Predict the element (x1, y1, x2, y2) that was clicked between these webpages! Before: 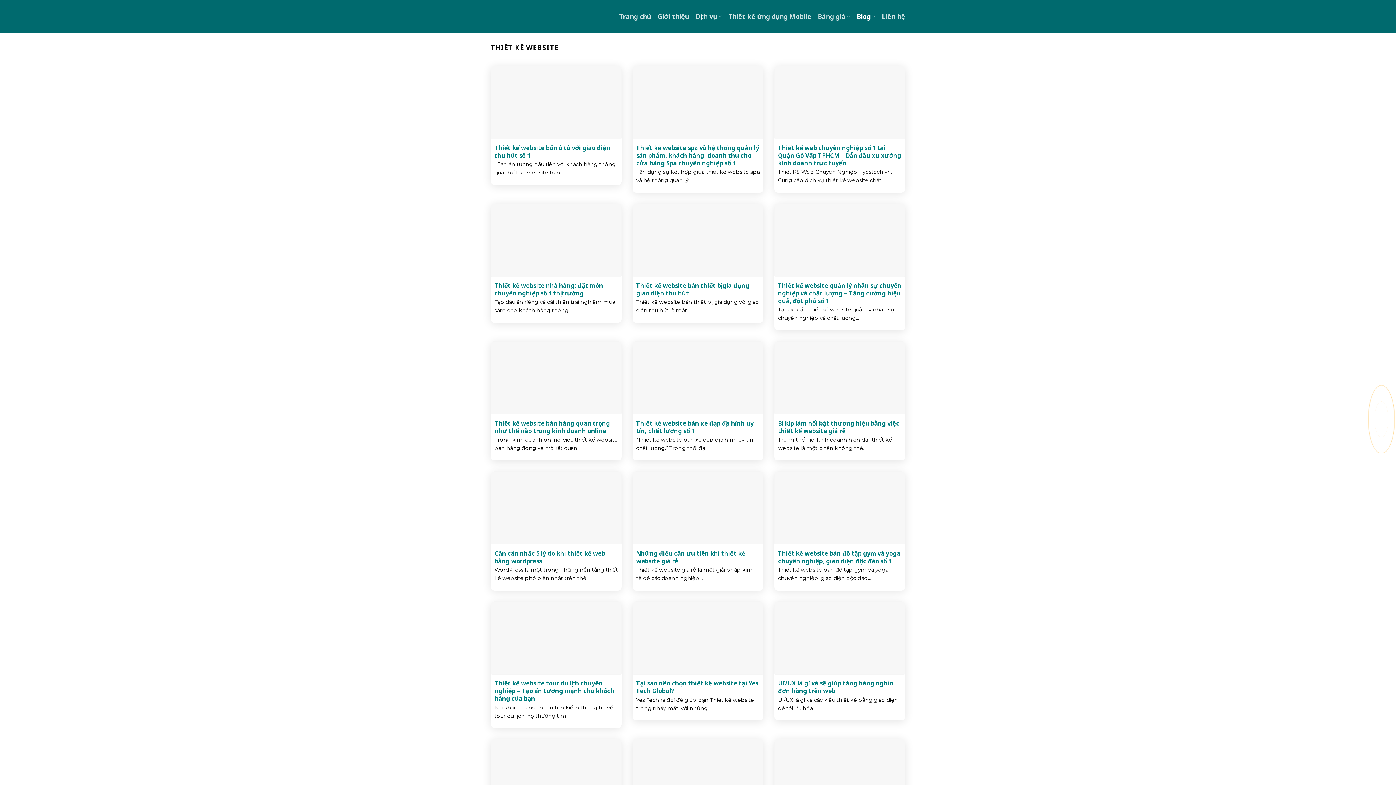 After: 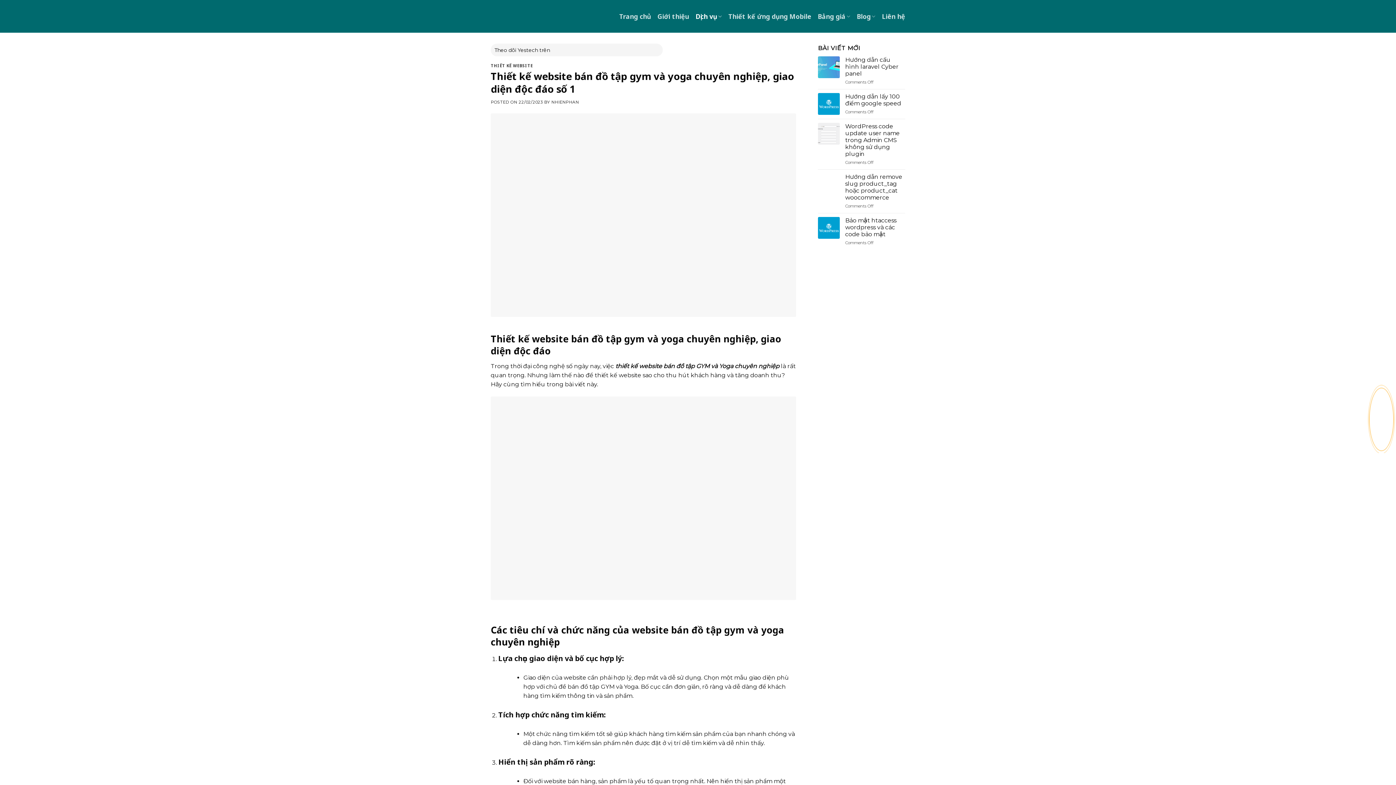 Action: label: Thiết kế website bán đồ tập gym và yoga chuyên nghiệp, giao diện độc đáo số 1 bbox: (778, 549, 901, 564)